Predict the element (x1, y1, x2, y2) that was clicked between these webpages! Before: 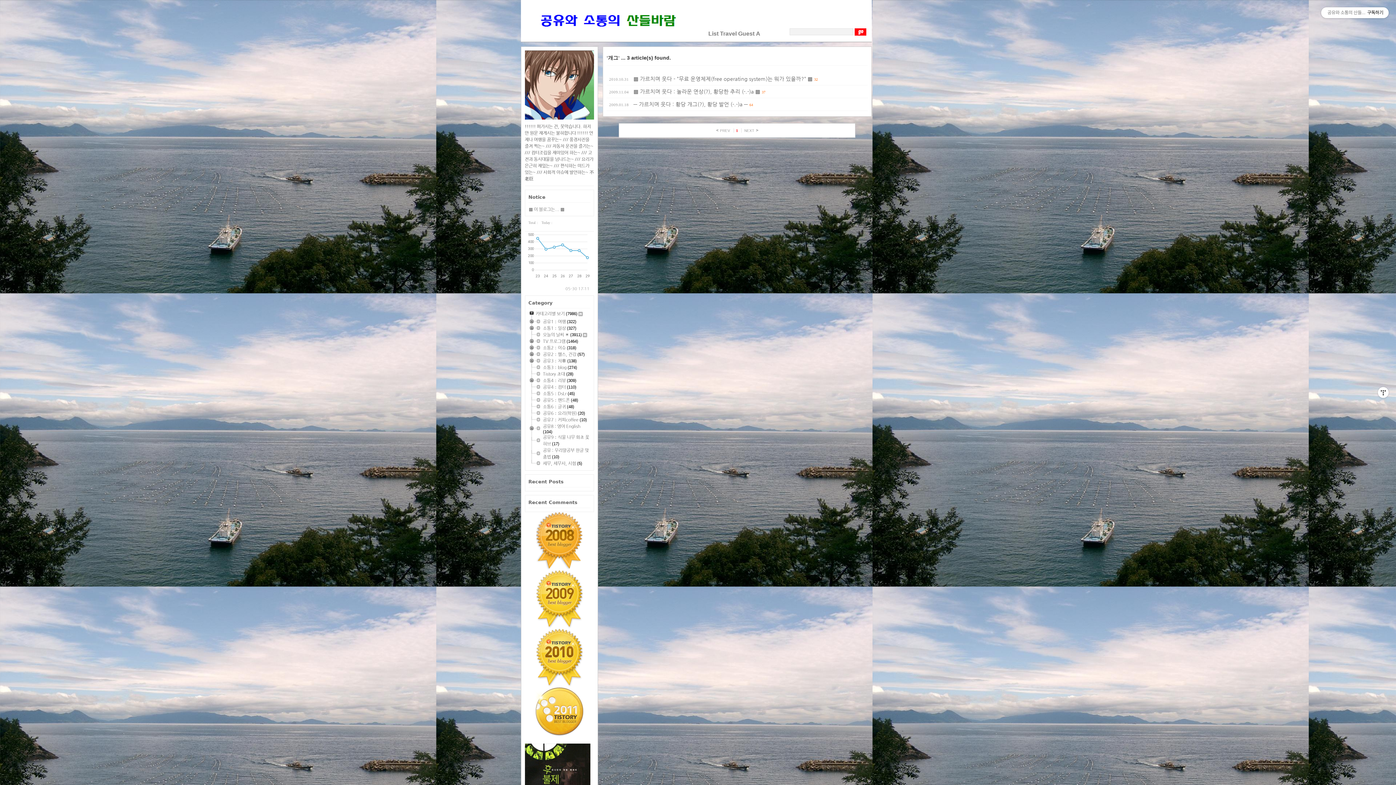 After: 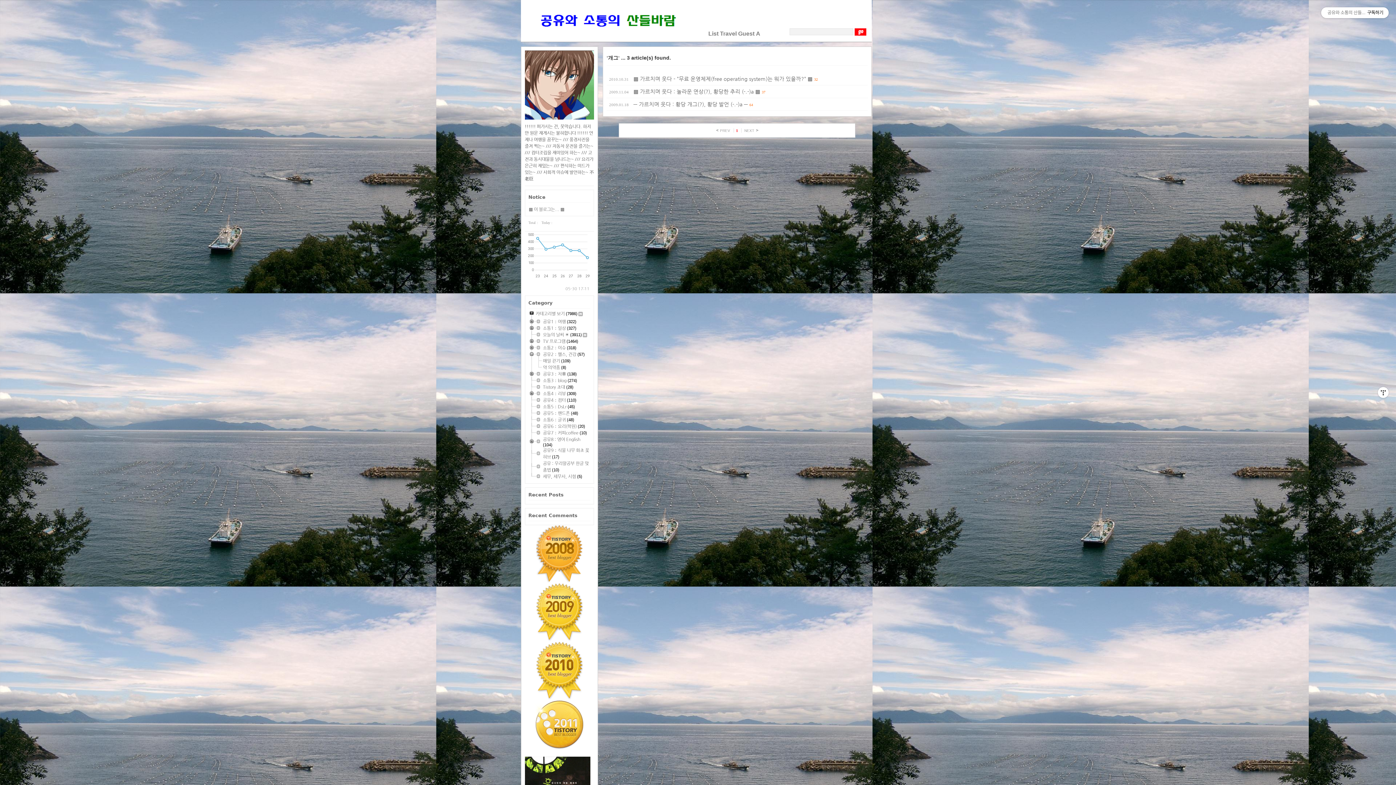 Action: bbox: (528, 357, 543, 357)